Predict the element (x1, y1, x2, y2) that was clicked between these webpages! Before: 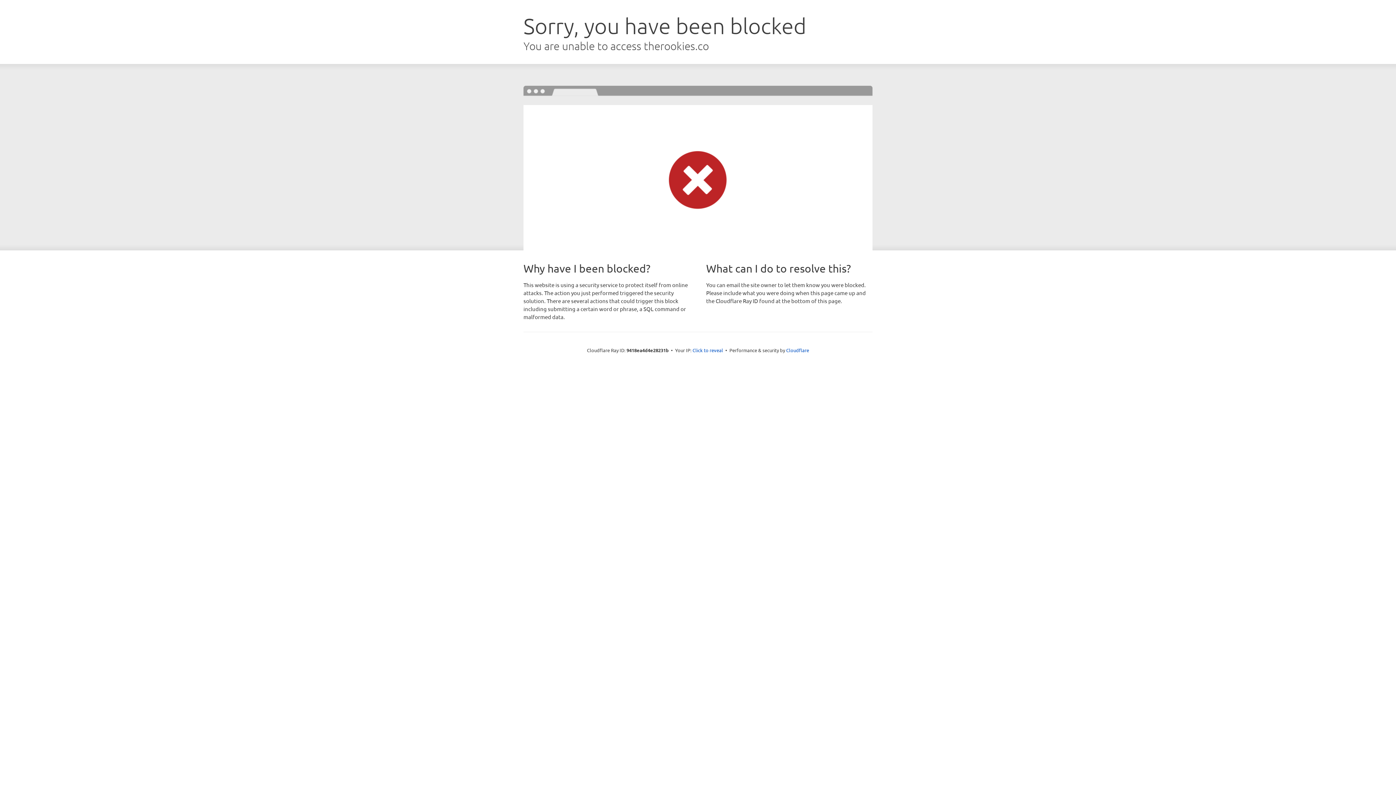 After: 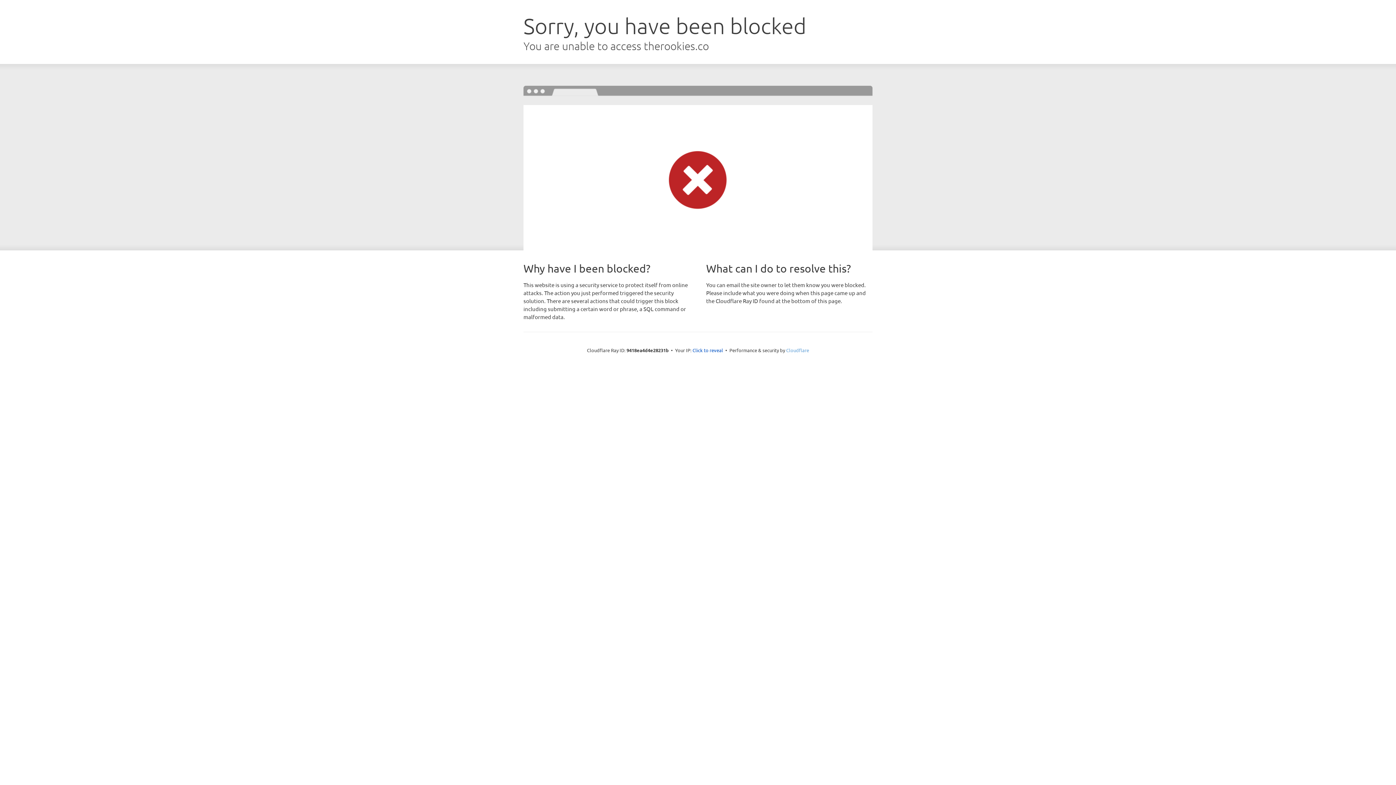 Action: label: Cloudflare bbox: (786, 347, 809, 353)